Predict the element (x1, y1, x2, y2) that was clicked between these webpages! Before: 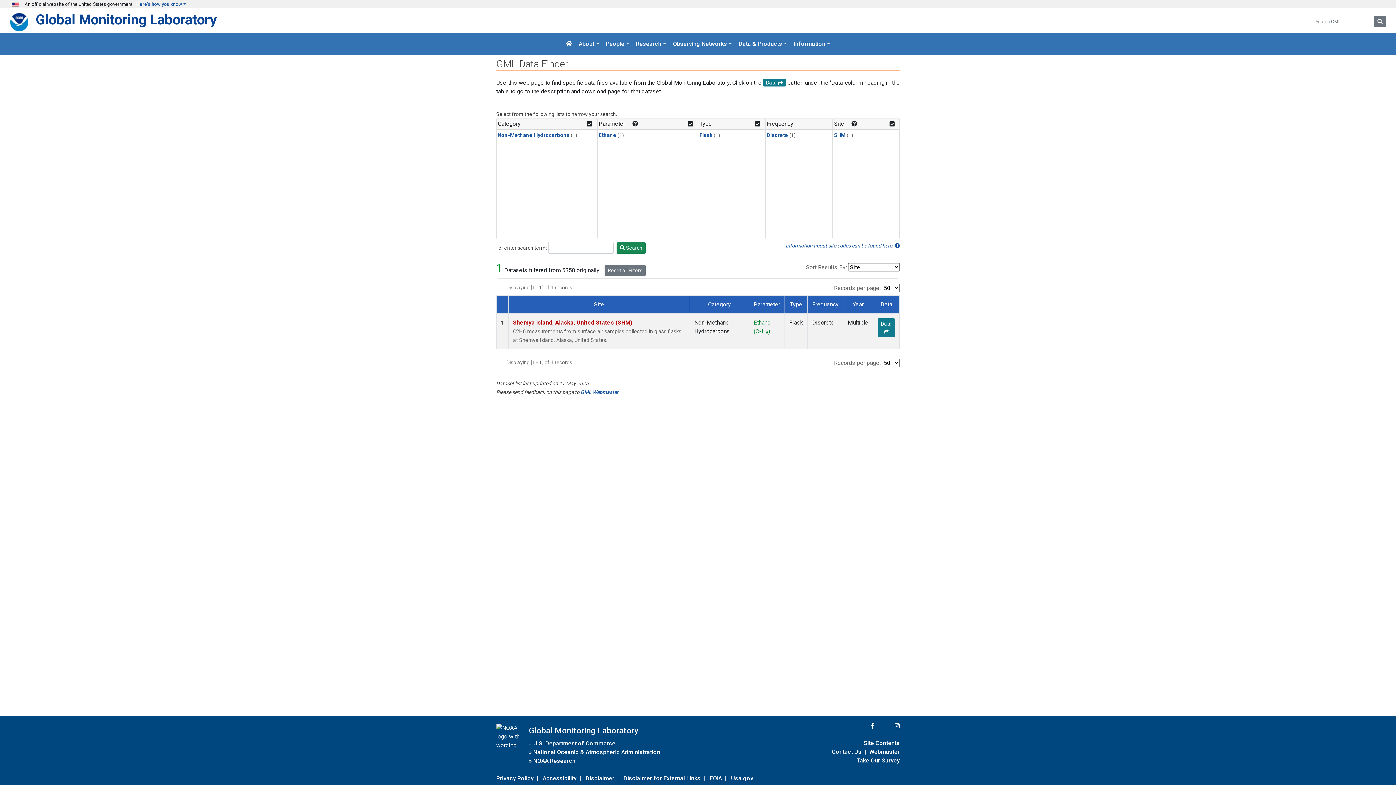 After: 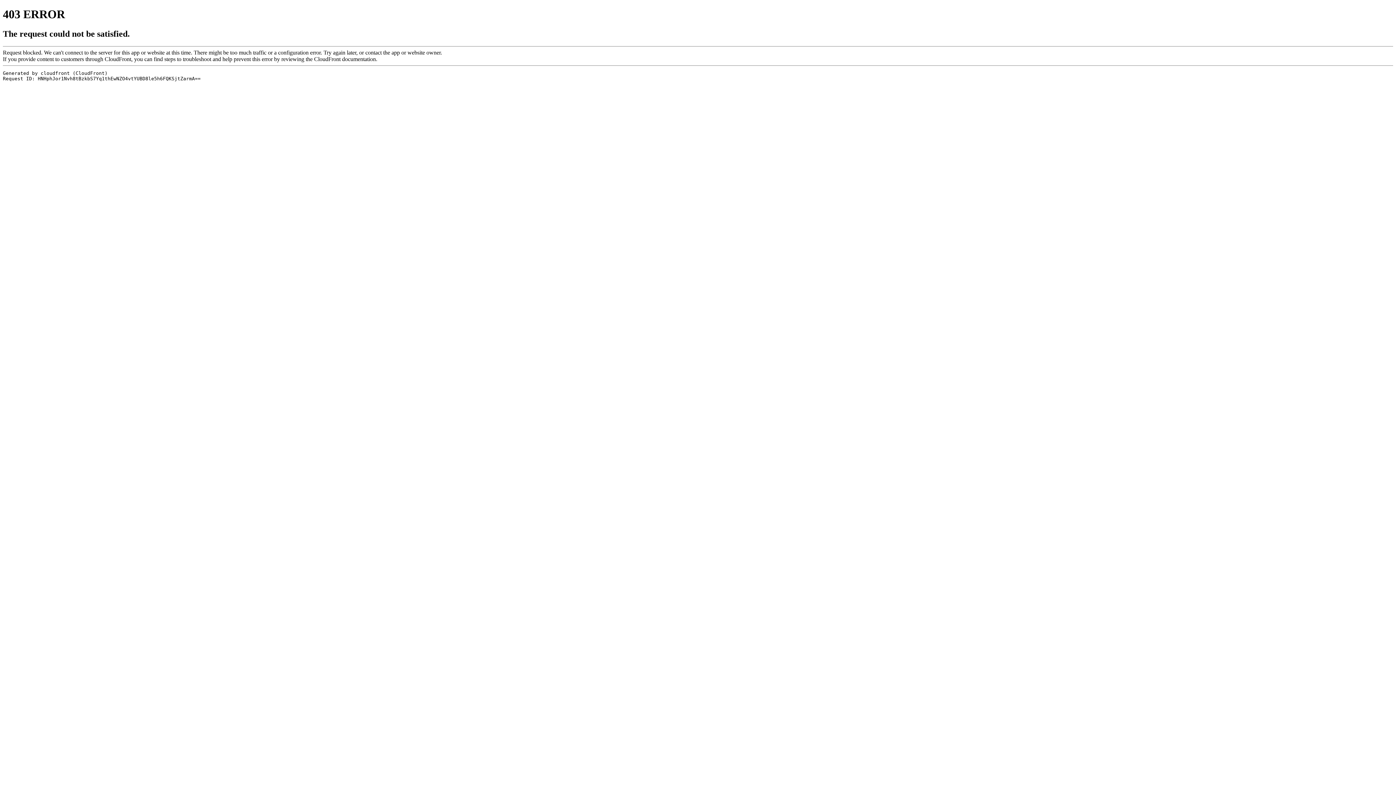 Action: bbox: (542, 773, 576, 783) label: Accessibility